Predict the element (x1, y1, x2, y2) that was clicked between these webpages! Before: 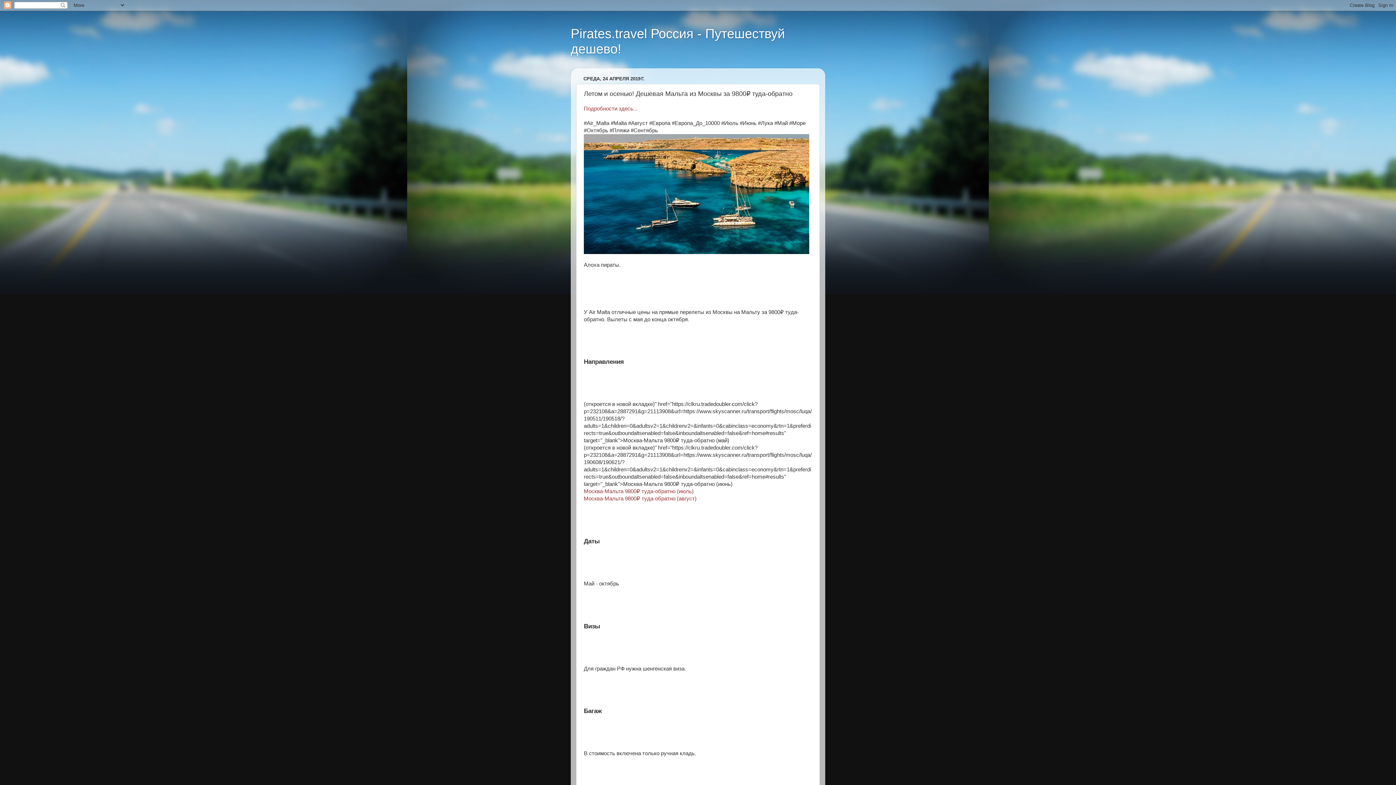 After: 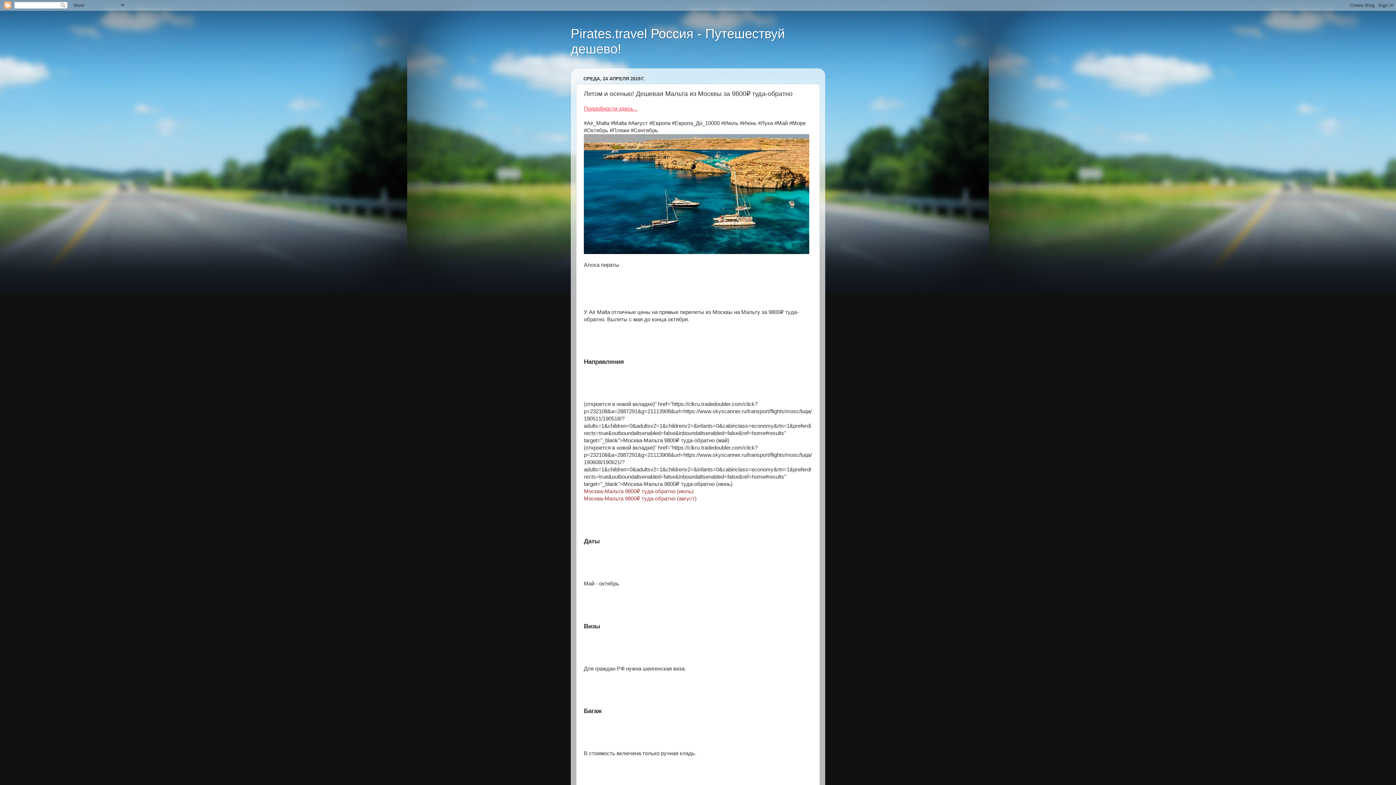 Action: bbox: (584, 105, 637, 111) label: Подробности здесь...